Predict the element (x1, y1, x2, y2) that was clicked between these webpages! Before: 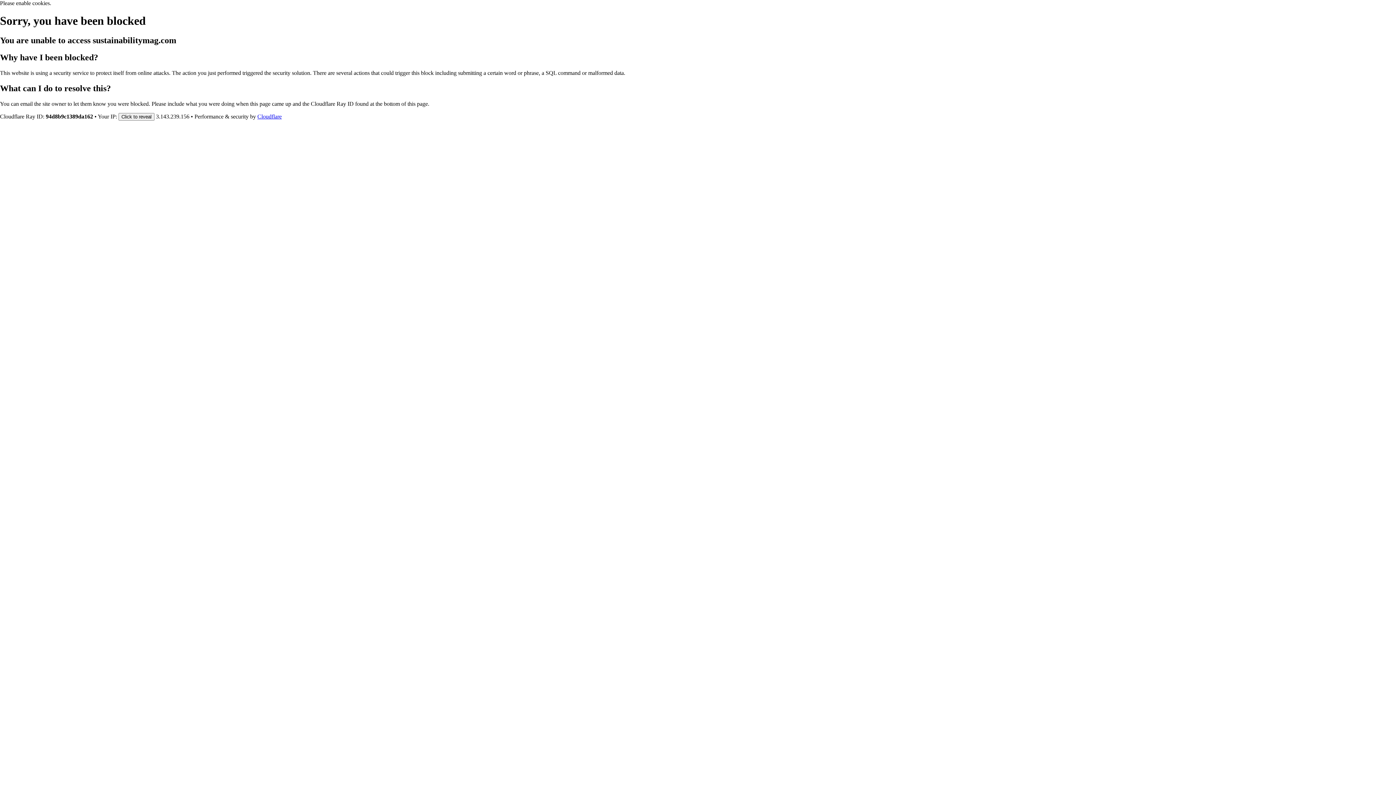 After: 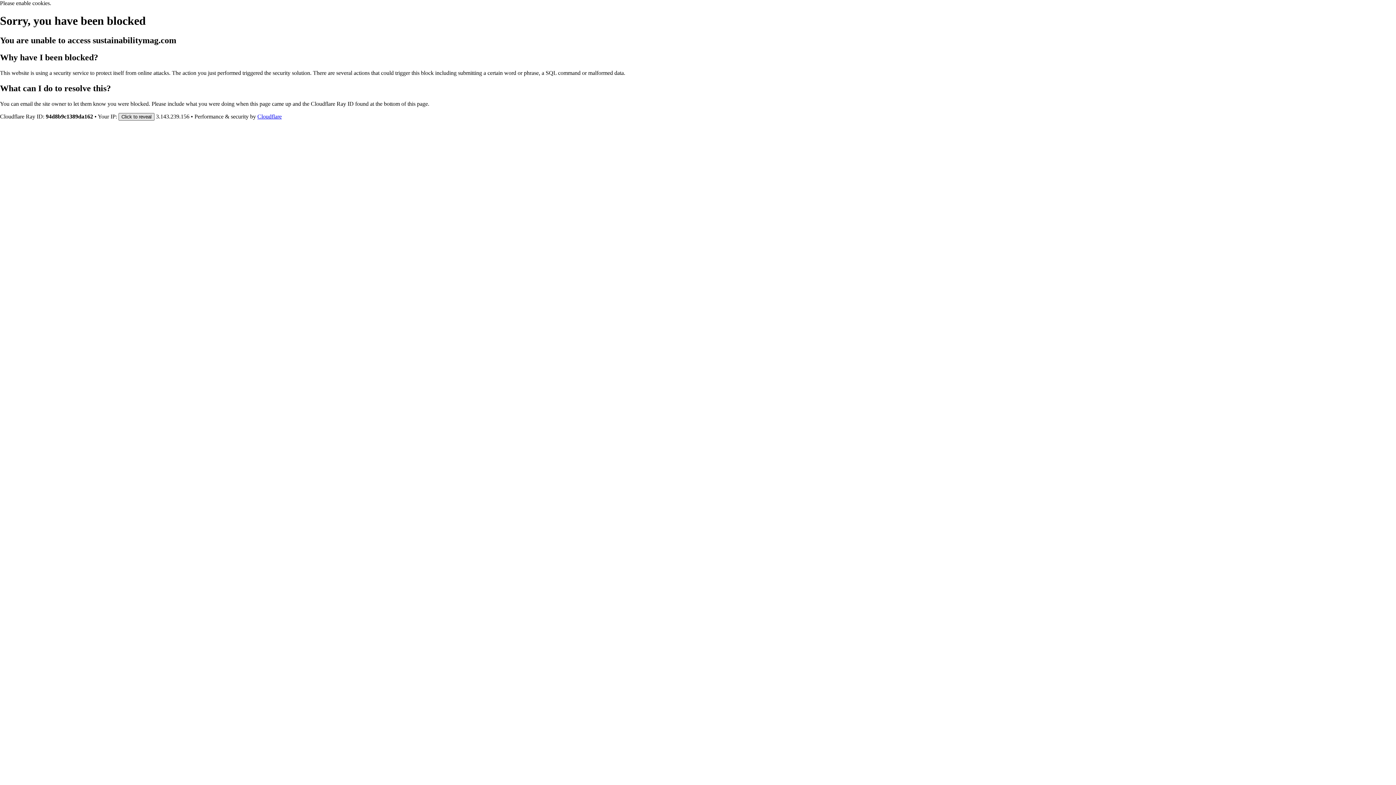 Action: label: Click to reveal bbox: (118, 112, 154, 120)